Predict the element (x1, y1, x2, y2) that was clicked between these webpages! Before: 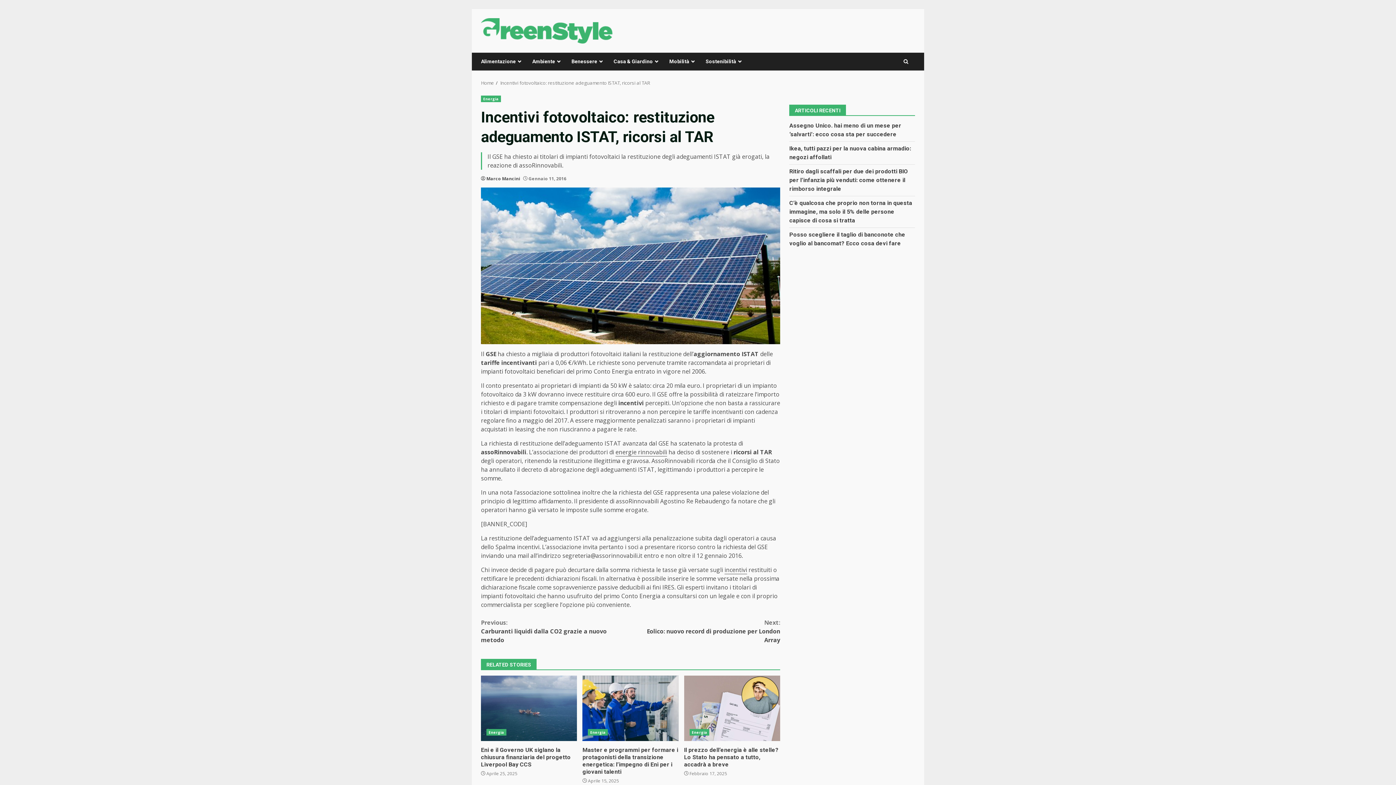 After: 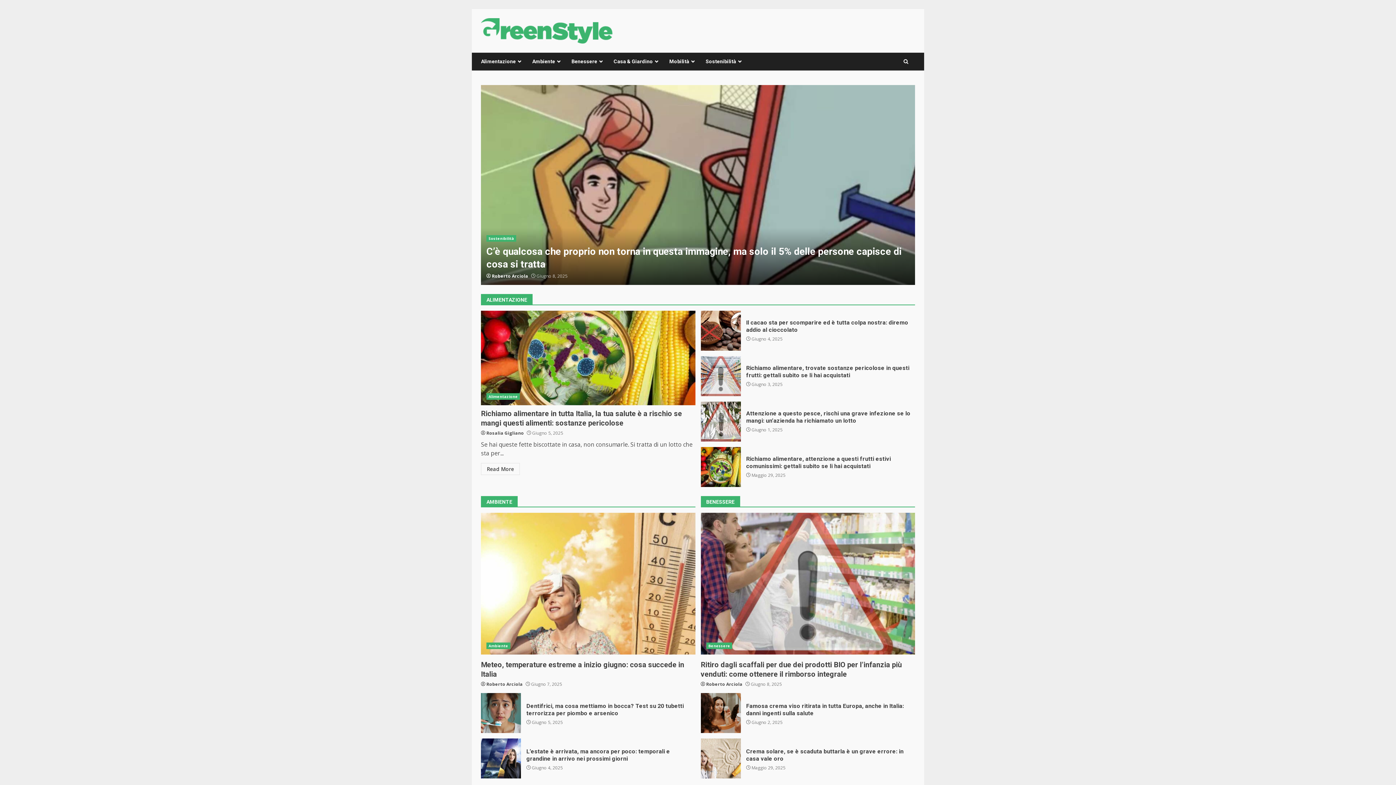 Action: bbox: (615, 448, 667, 456) label: energie rinnovabili